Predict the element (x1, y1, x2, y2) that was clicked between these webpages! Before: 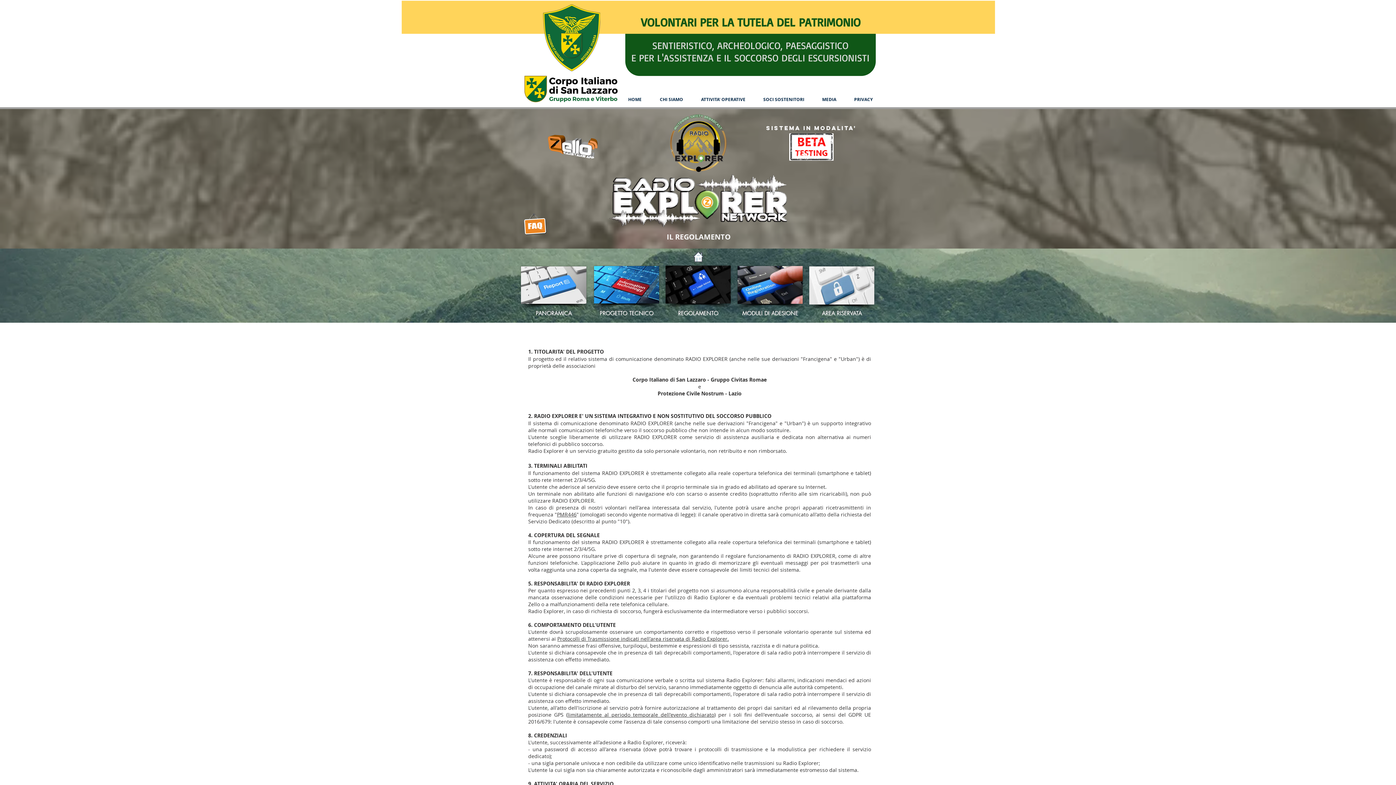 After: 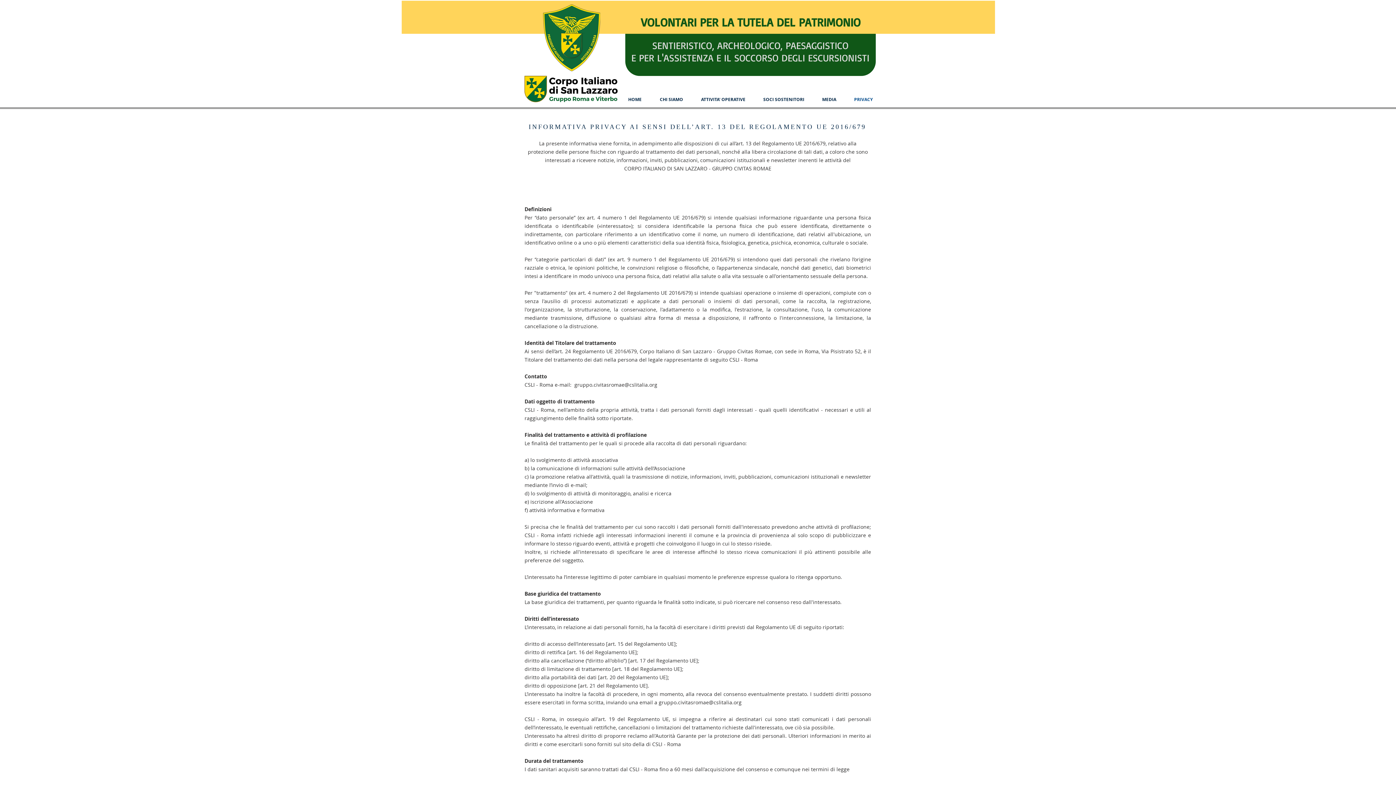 Action: bbox: (845, 96, 881, 103) label: PRIVACY